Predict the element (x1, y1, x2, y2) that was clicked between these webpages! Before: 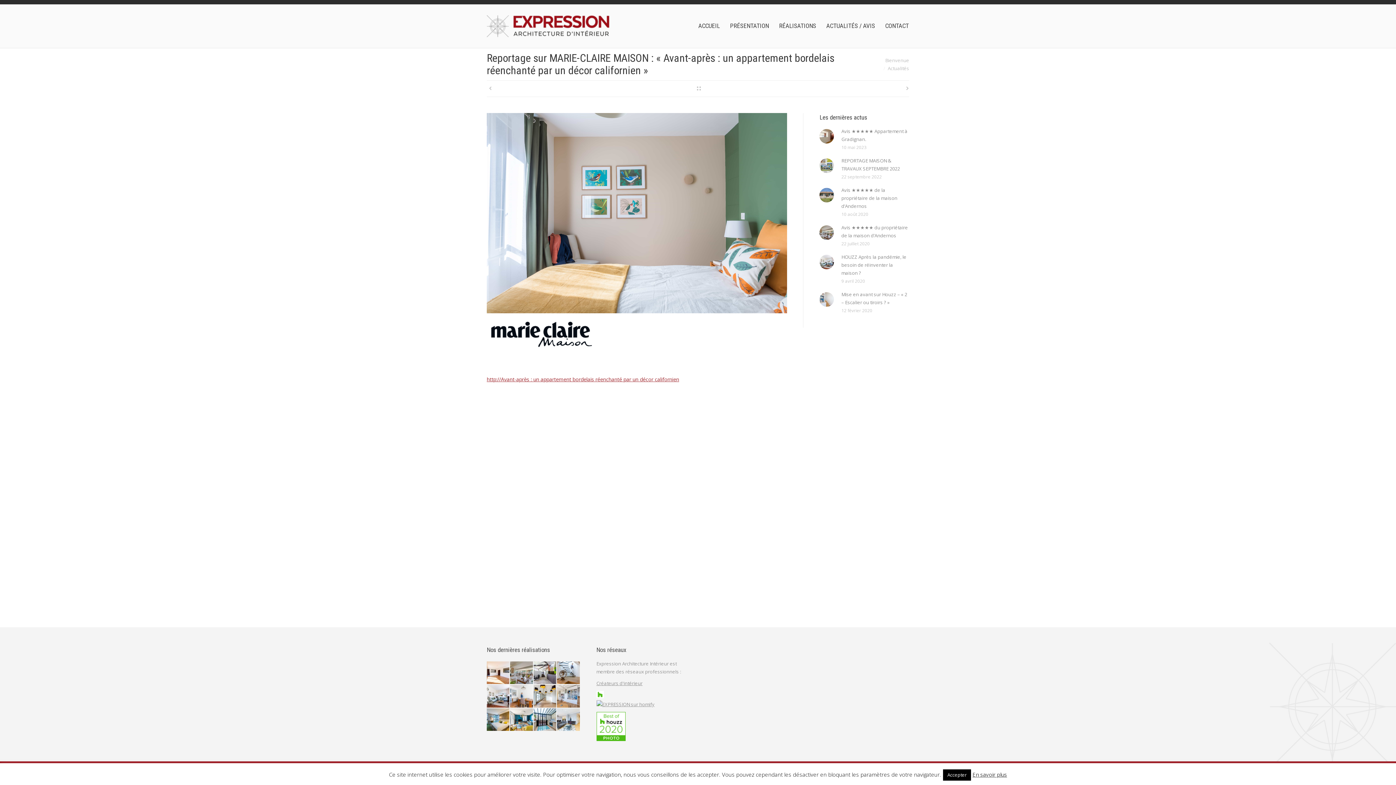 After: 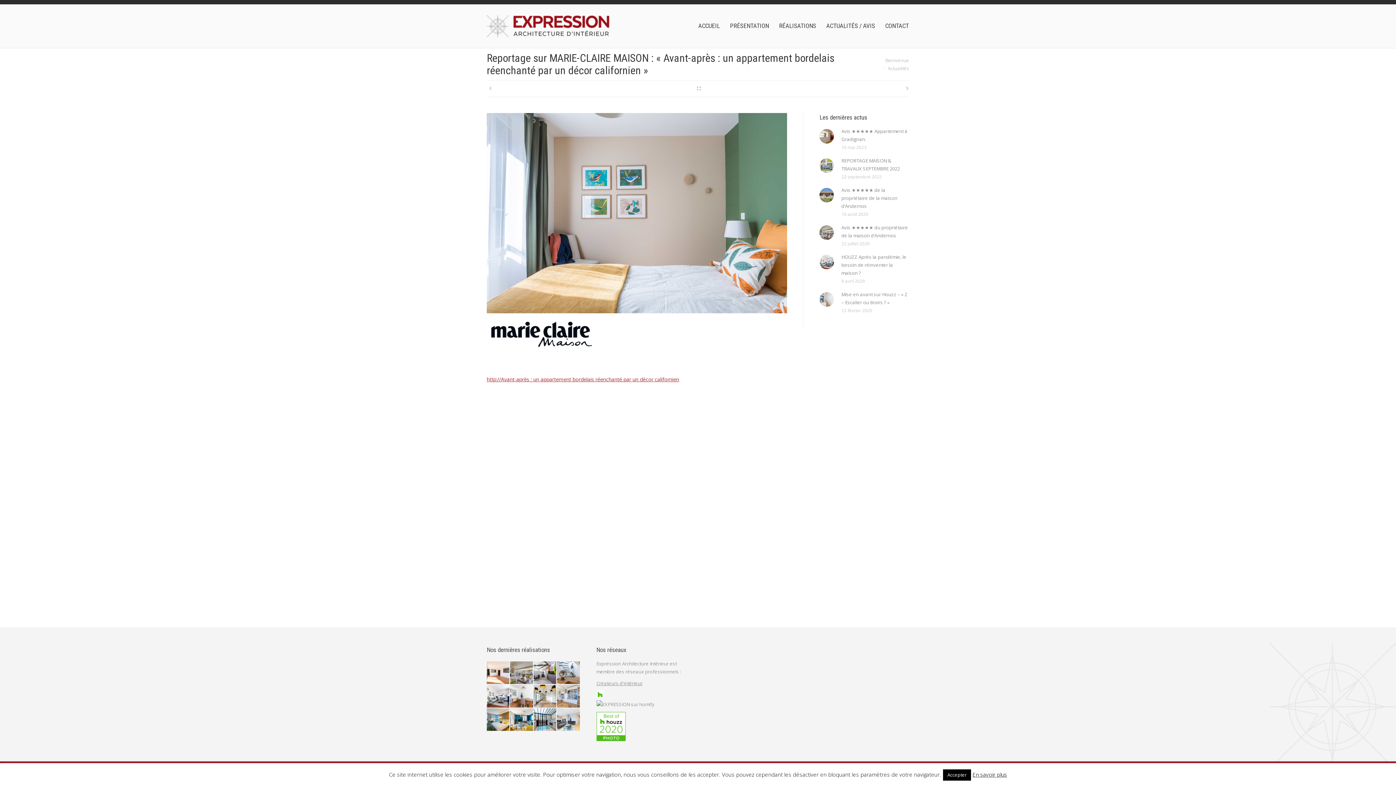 Action: bbox: (596, 701, 654, 708)